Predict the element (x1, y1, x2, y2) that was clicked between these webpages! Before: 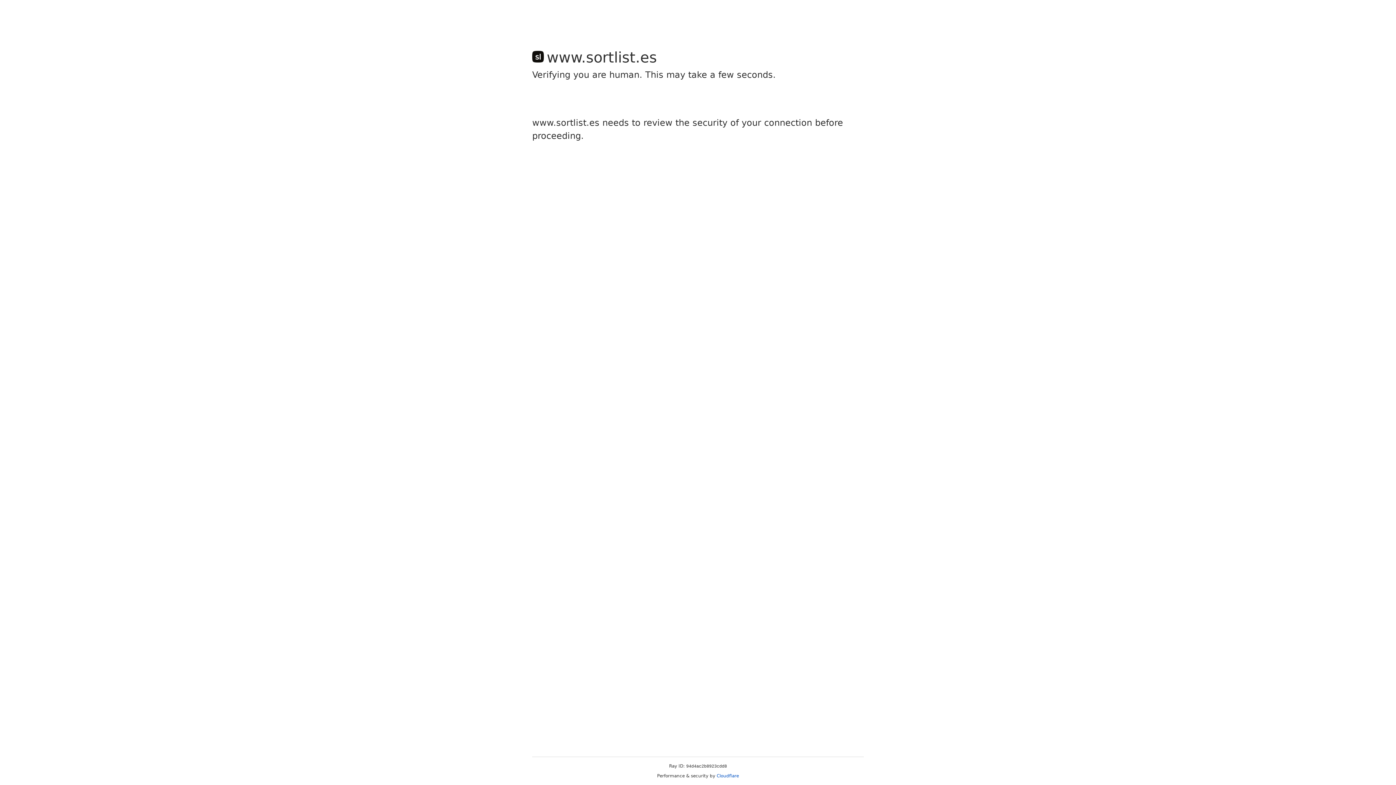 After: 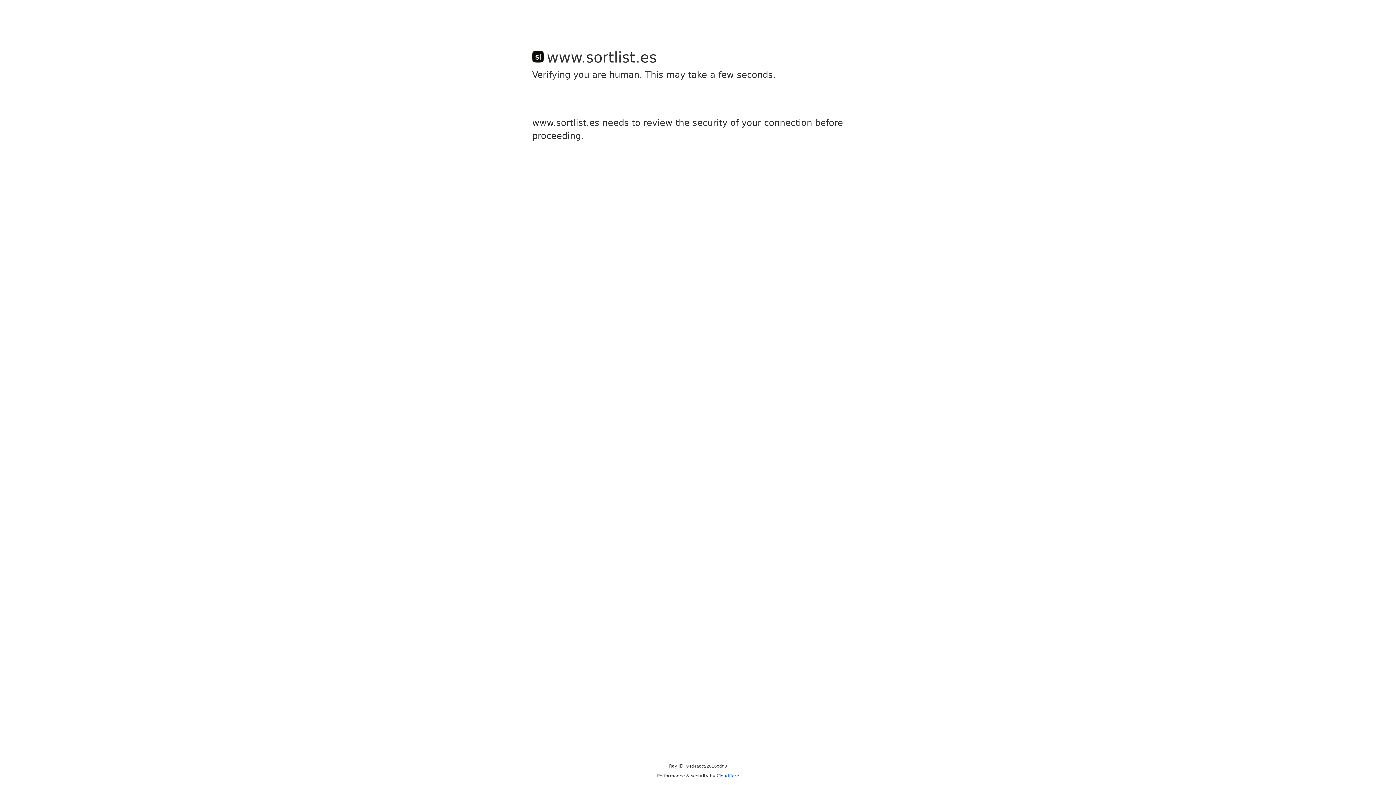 Action: label: Cloudflare bbox: (716, 773, 739, 778)